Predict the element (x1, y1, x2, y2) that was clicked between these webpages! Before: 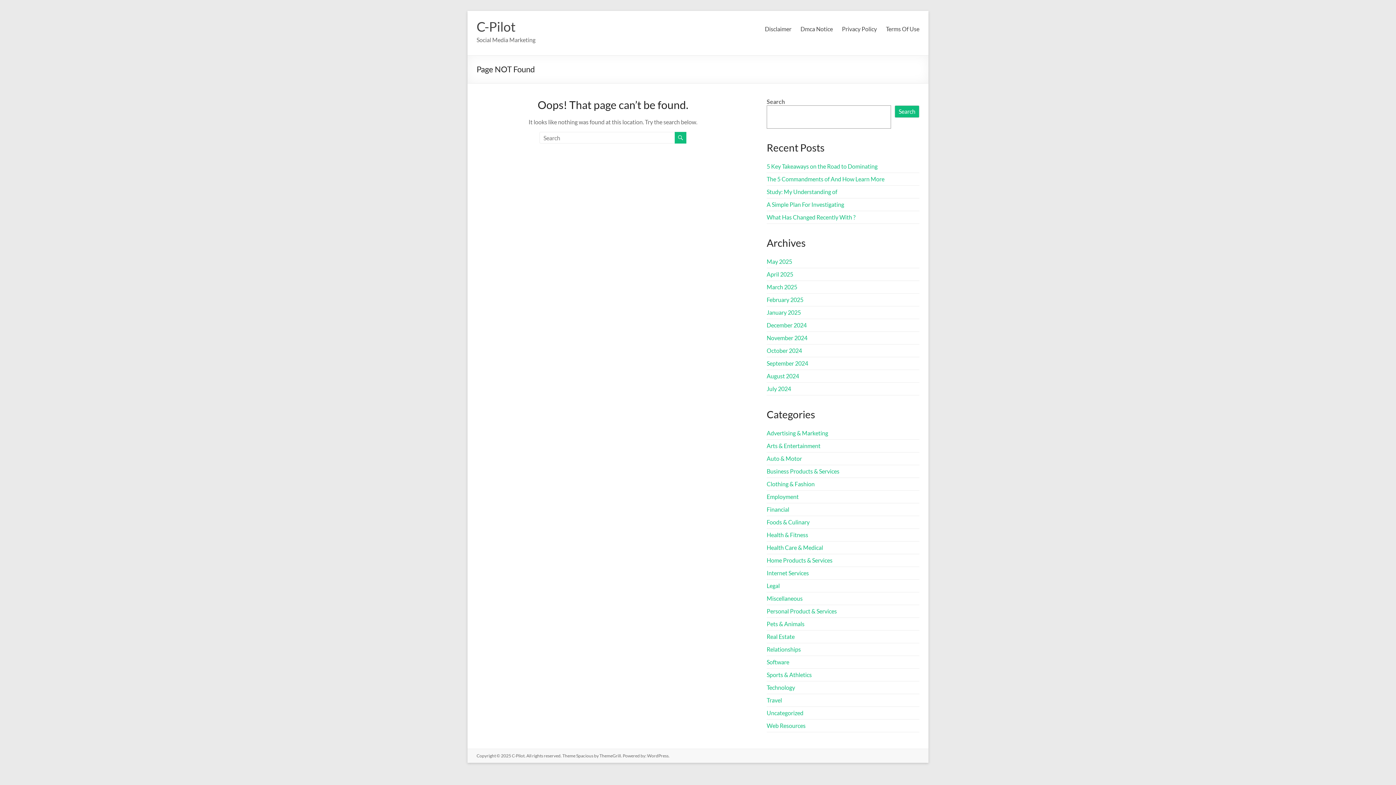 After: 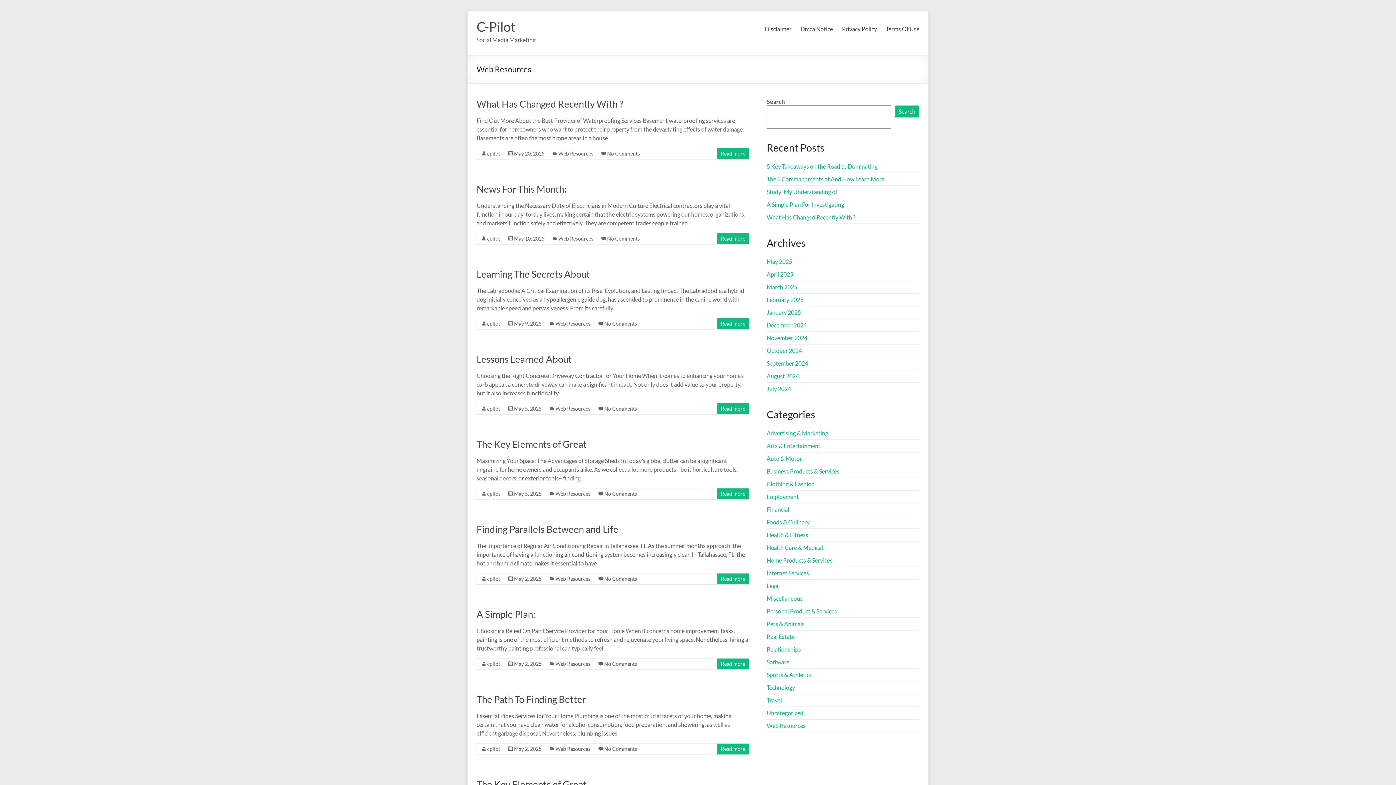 Action: label: Web Resources bbox: (766, 722, 805, 729)